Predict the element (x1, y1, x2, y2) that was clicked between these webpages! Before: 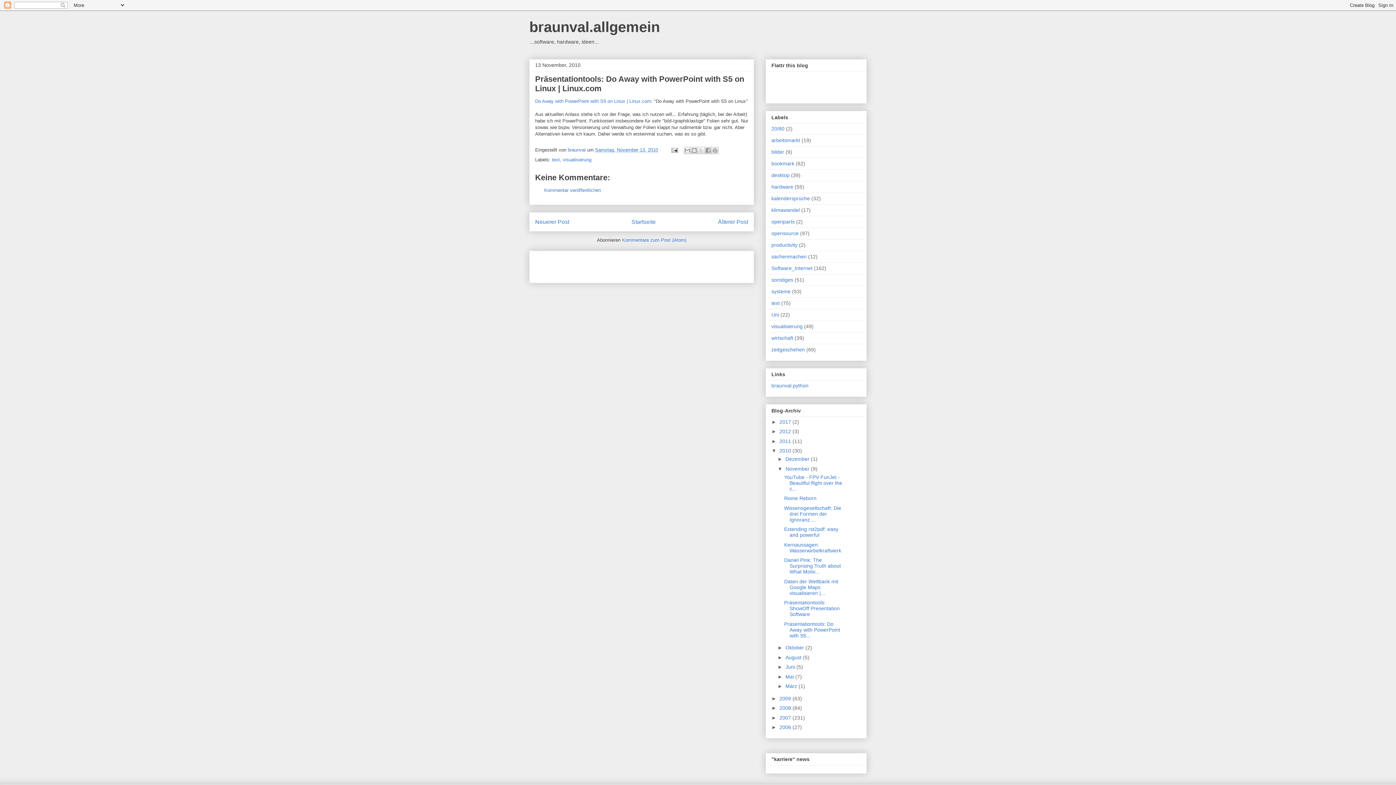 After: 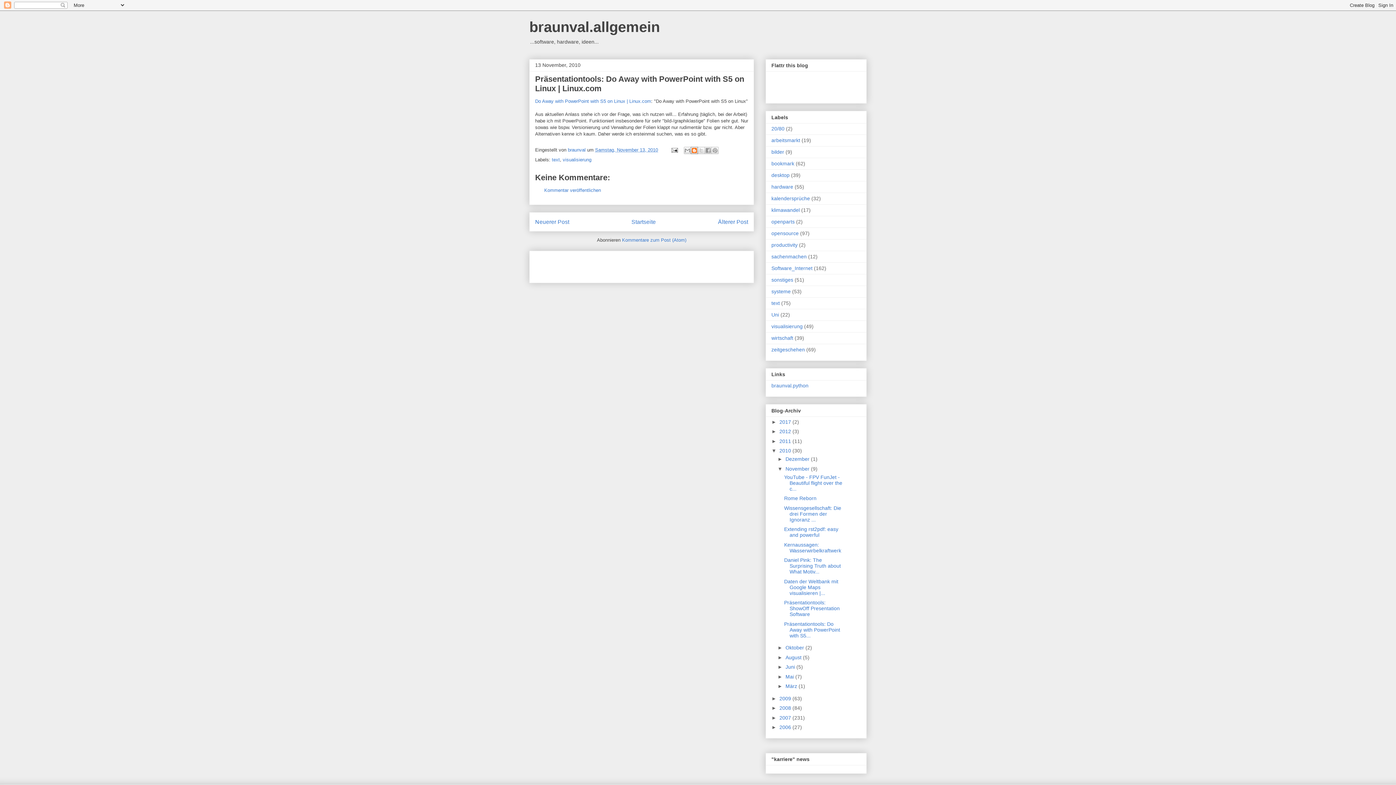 Action: bbox: (690, 146, 698, 154) label: BlogThis!